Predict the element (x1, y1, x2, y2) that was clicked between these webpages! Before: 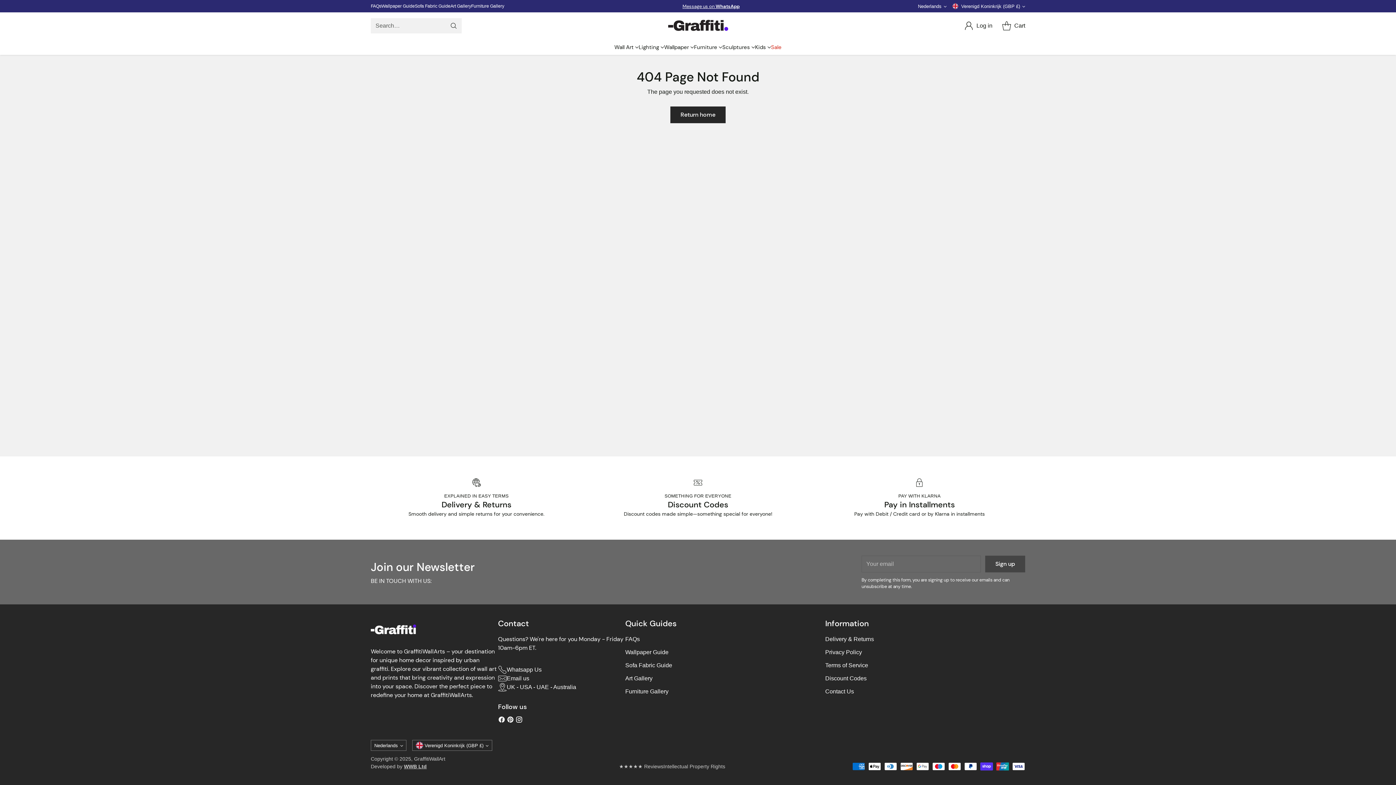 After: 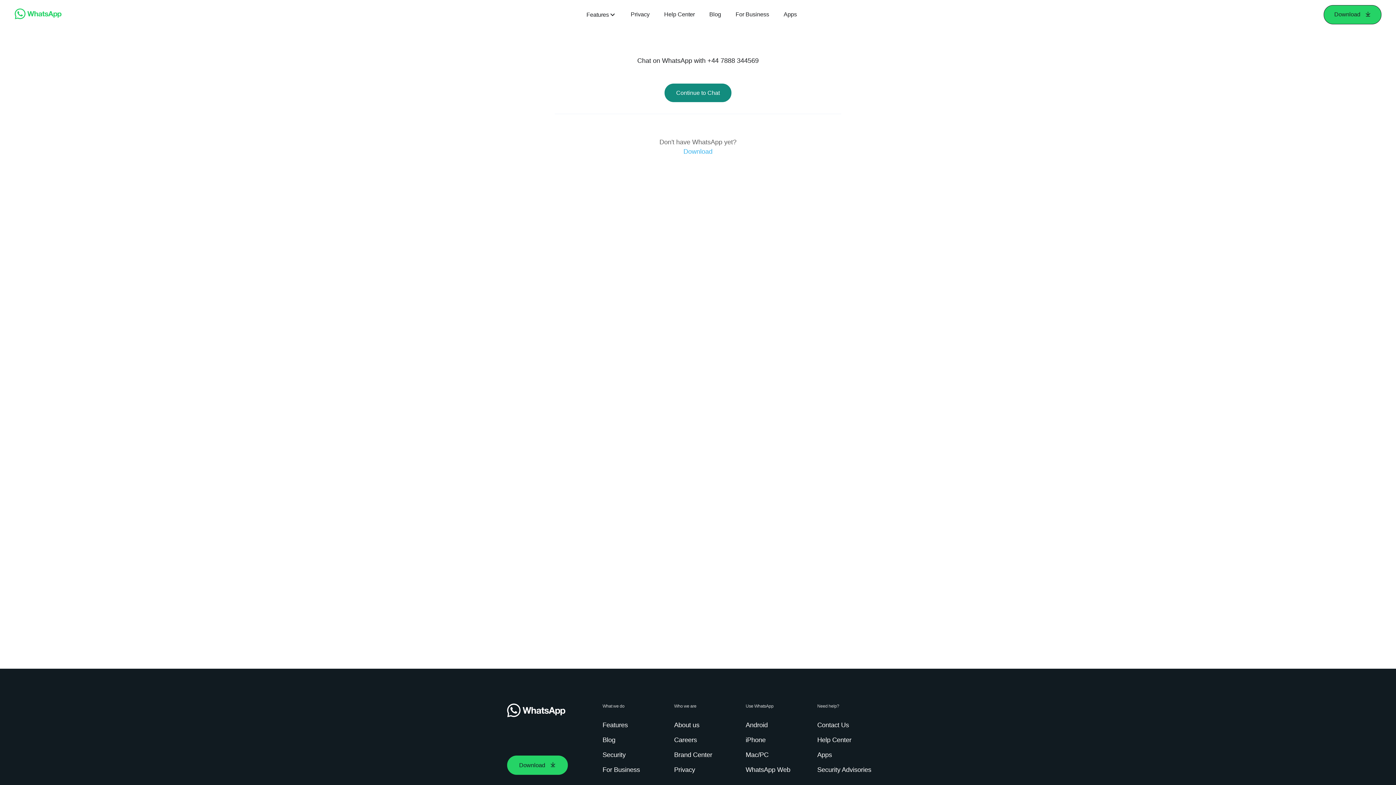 Action: label: Message us on WhatsApp bbox: (682, 3, 739, 9)